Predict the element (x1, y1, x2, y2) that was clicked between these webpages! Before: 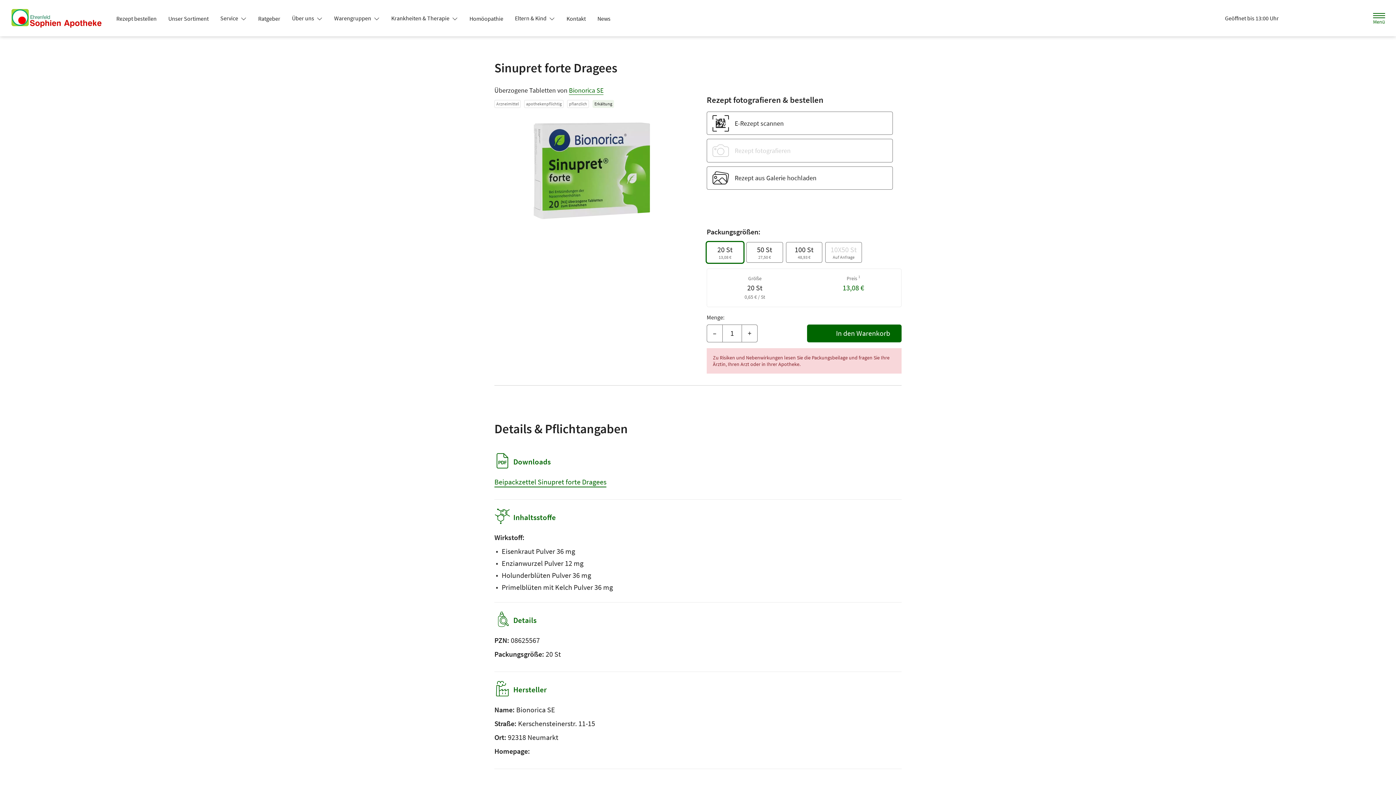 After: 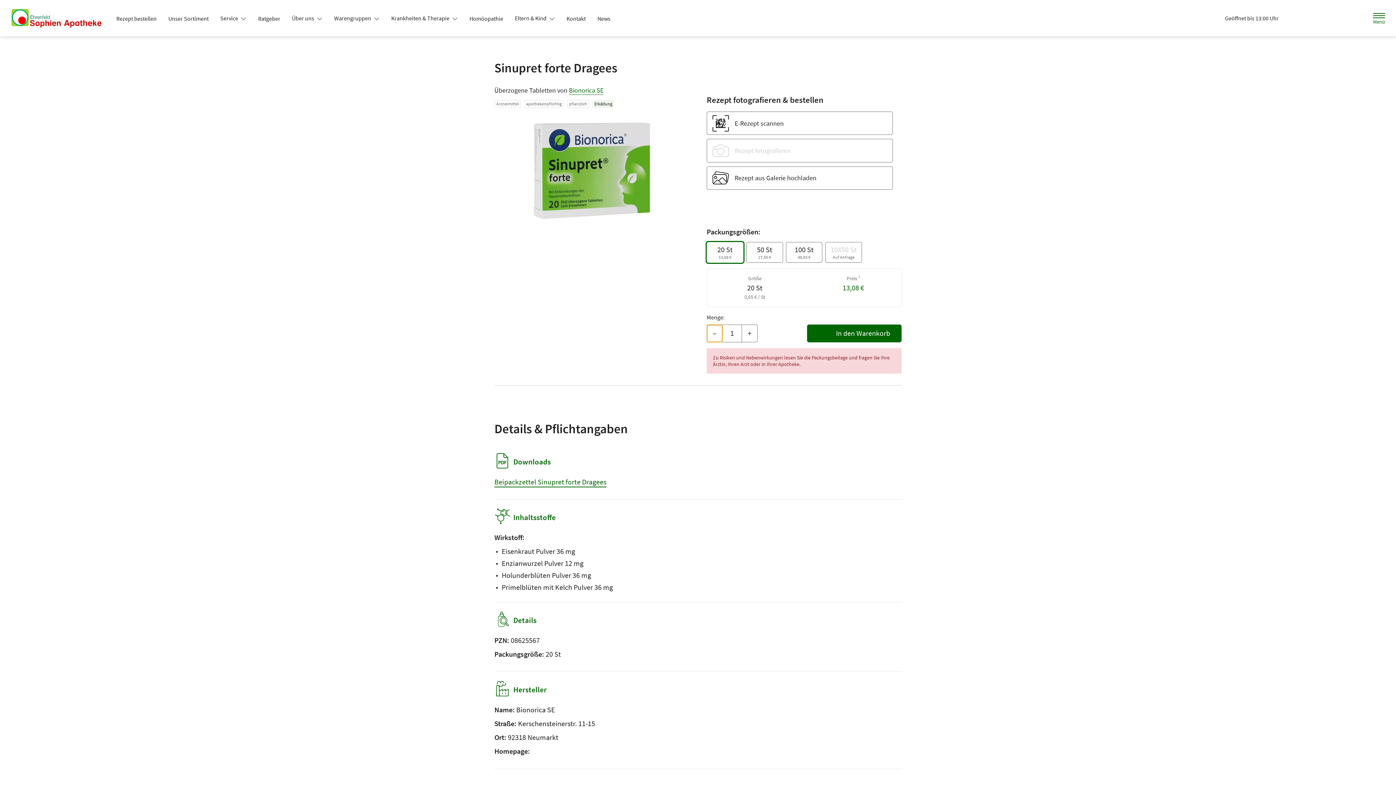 Action: bbox: (706, 324, 722, 342) label: Menge mindern